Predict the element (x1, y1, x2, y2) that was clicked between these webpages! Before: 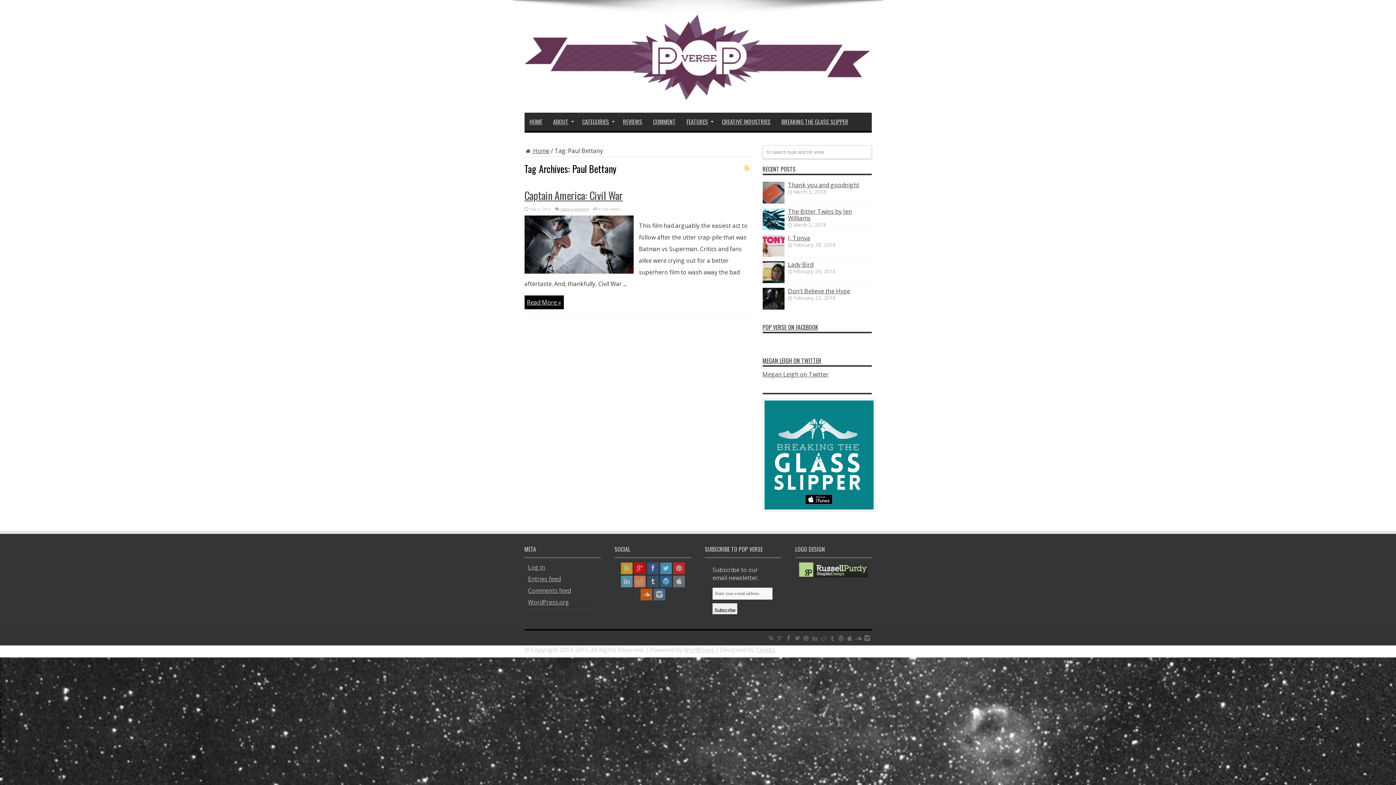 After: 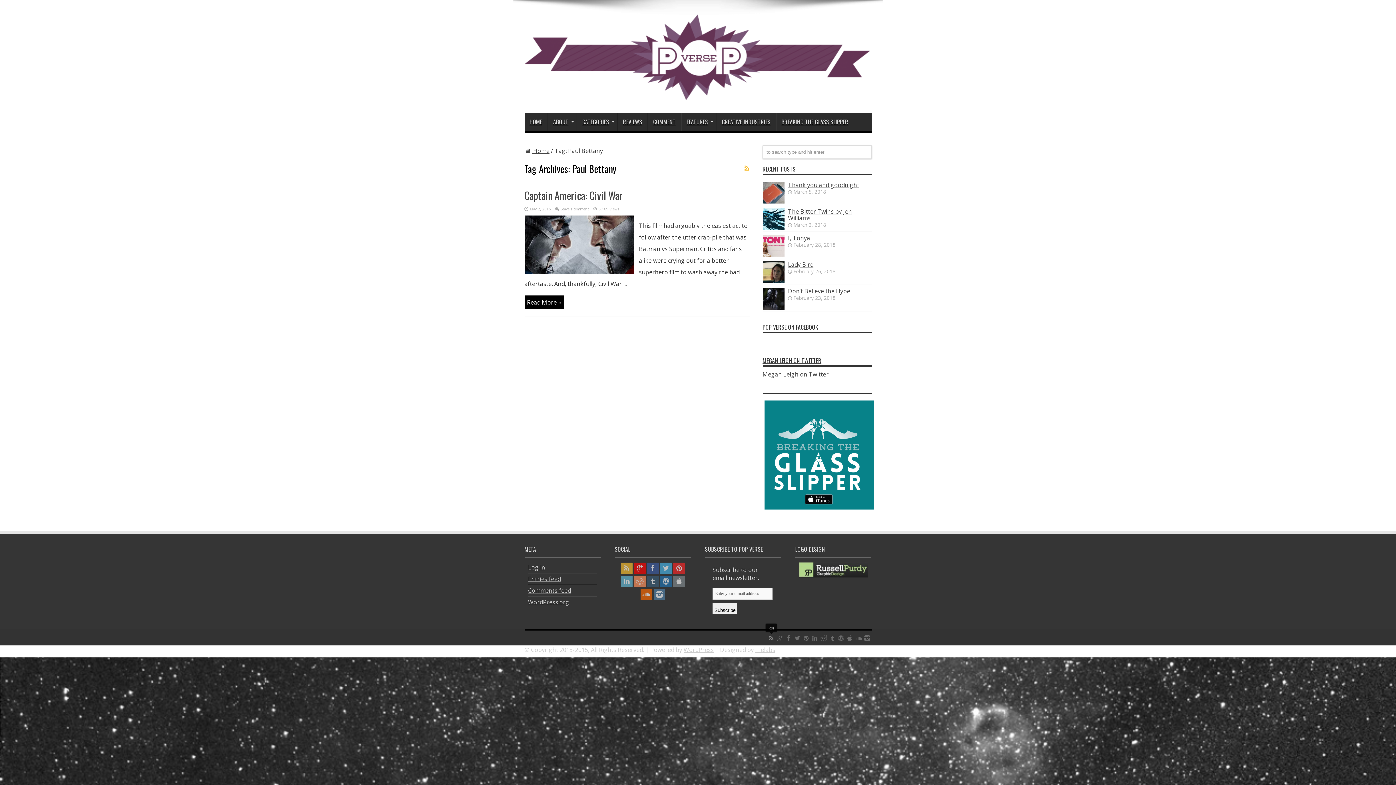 Action: bbox: (767, 634, 775, 642)